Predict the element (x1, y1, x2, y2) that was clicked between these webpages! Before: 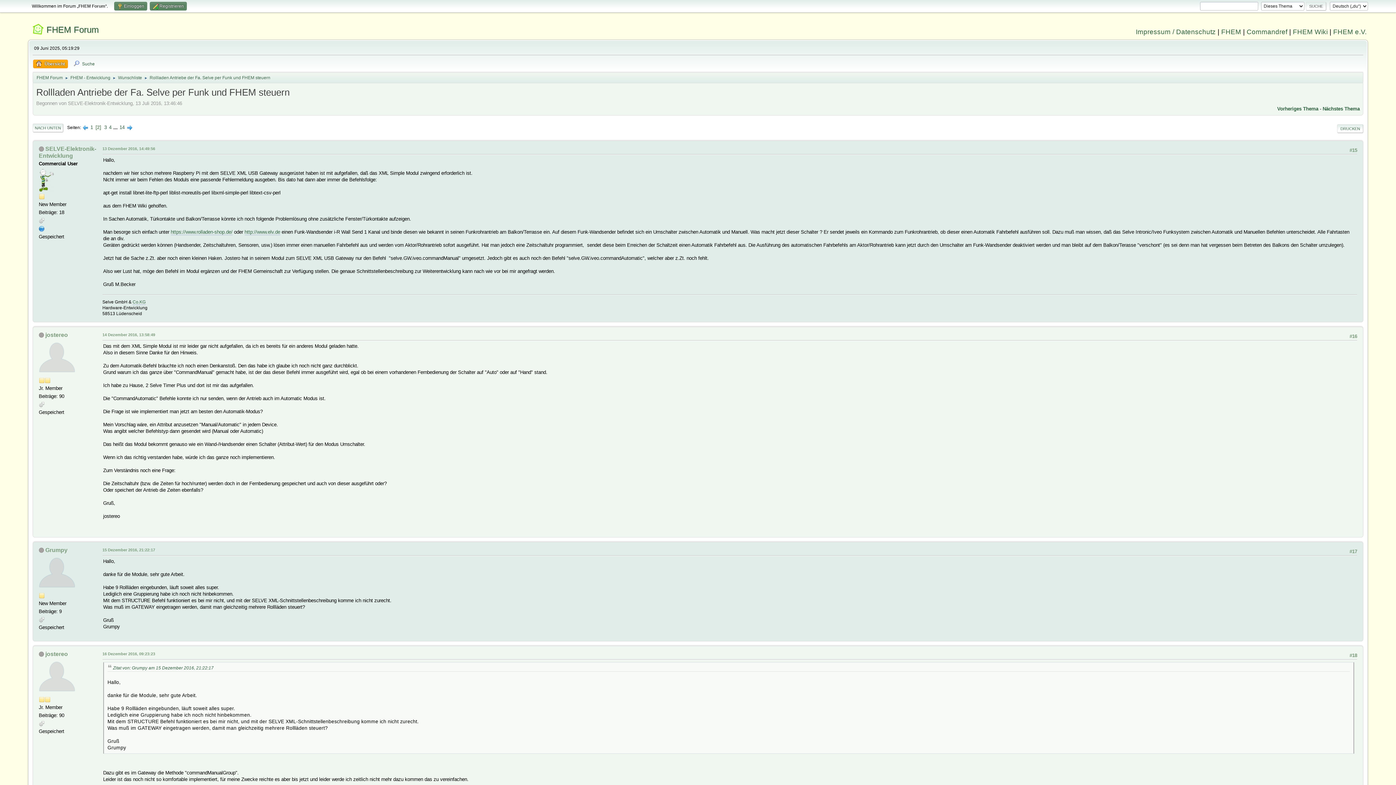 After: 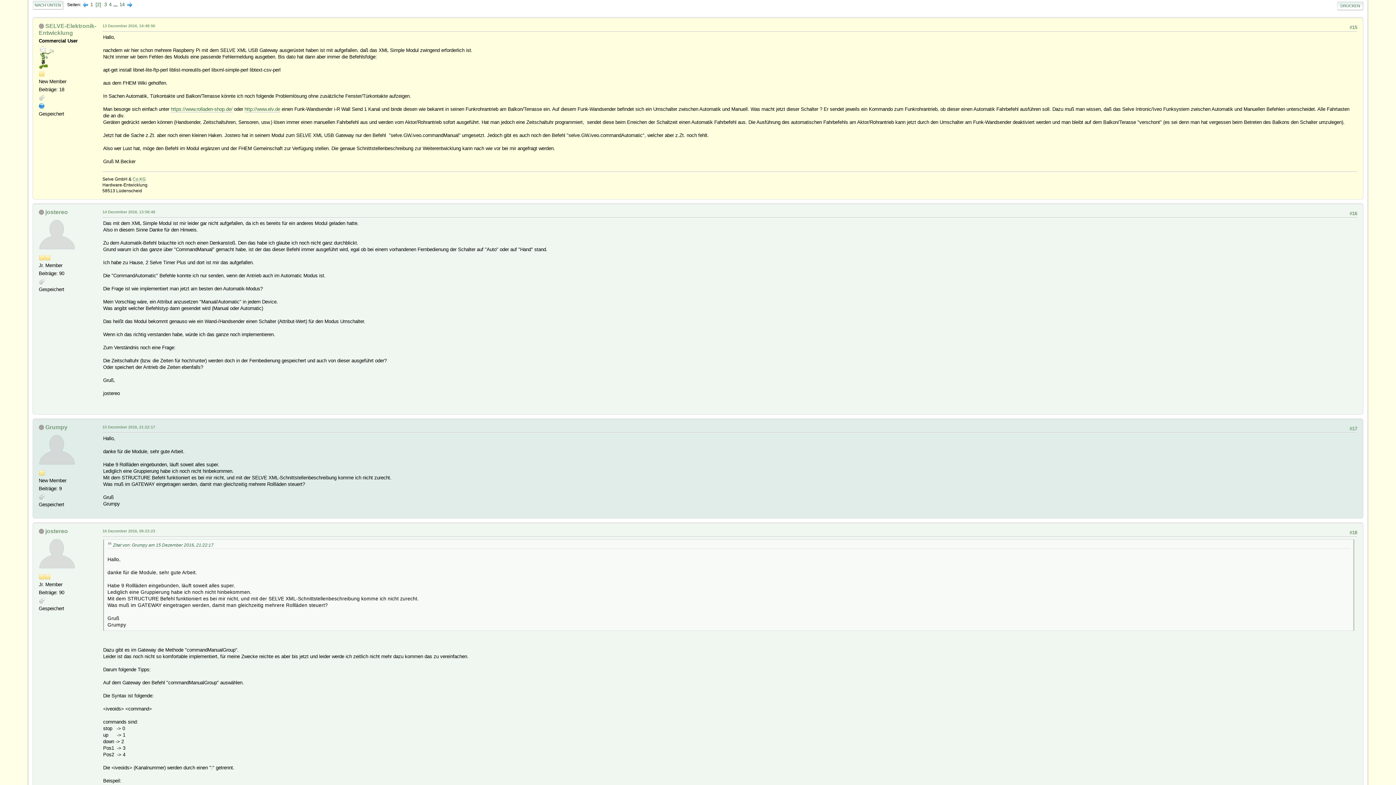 Action: bbox: (102, 145, 155, 151) label: 13 Dezember 2016, 14:49:56